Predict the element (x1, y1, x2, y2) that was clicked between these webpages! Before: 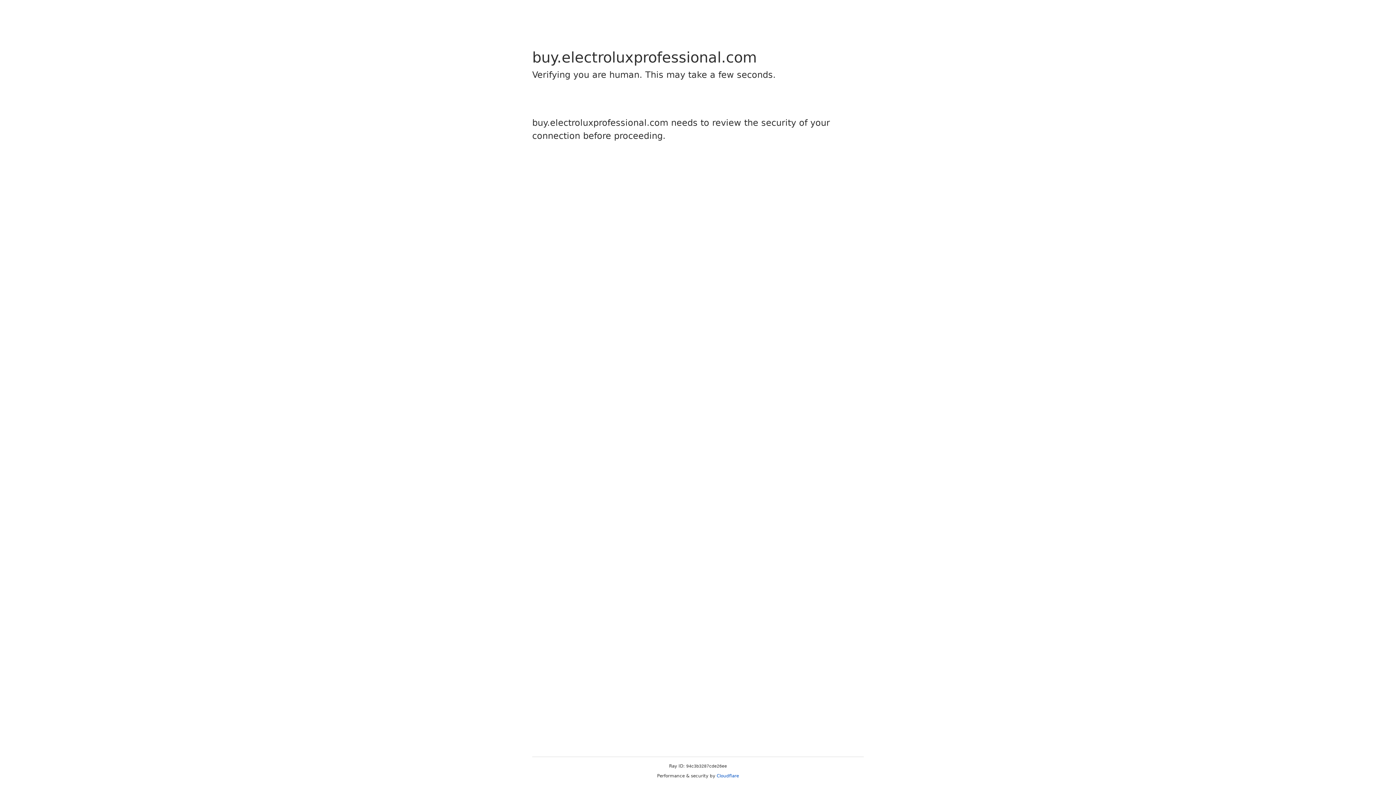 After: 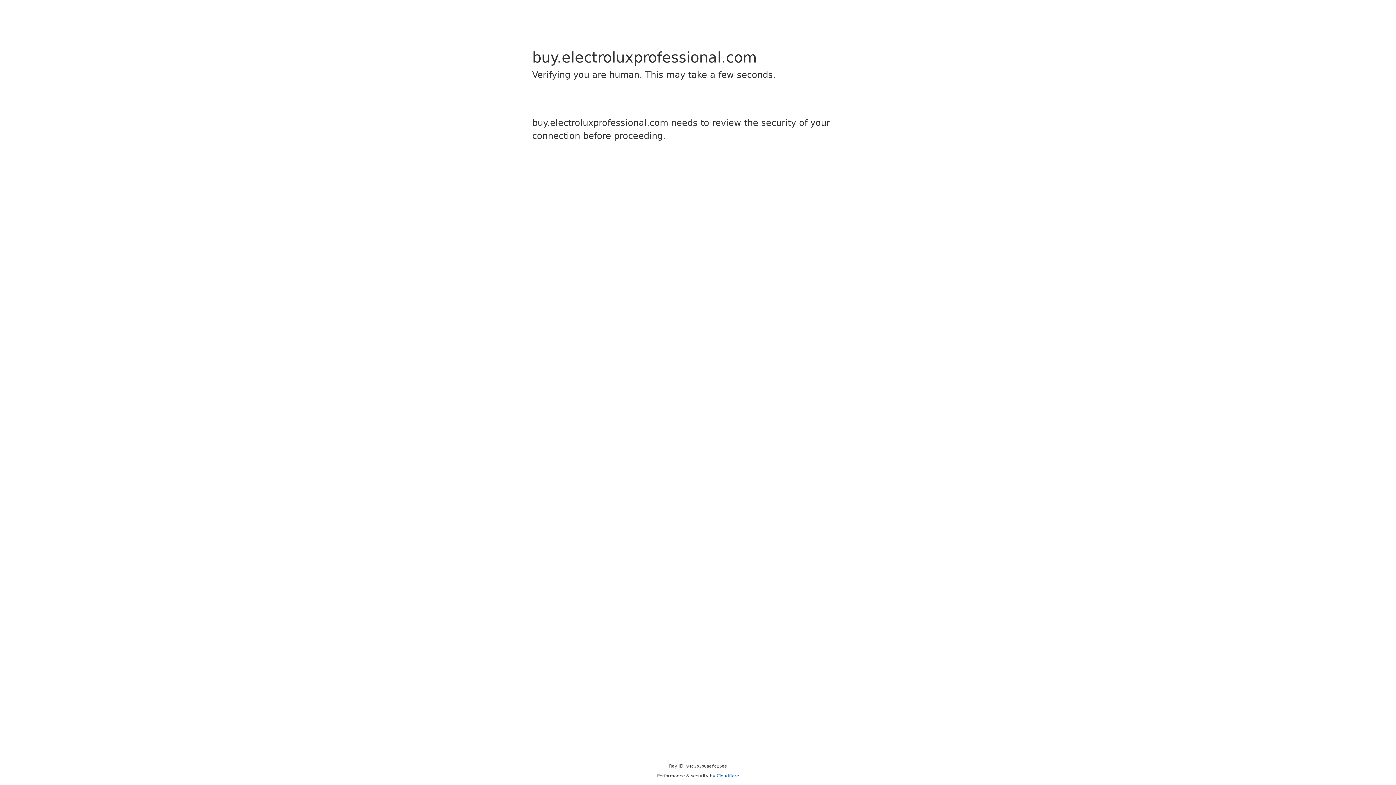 Action: label: Cloudflare bbox: (716, 773, 739, 778)